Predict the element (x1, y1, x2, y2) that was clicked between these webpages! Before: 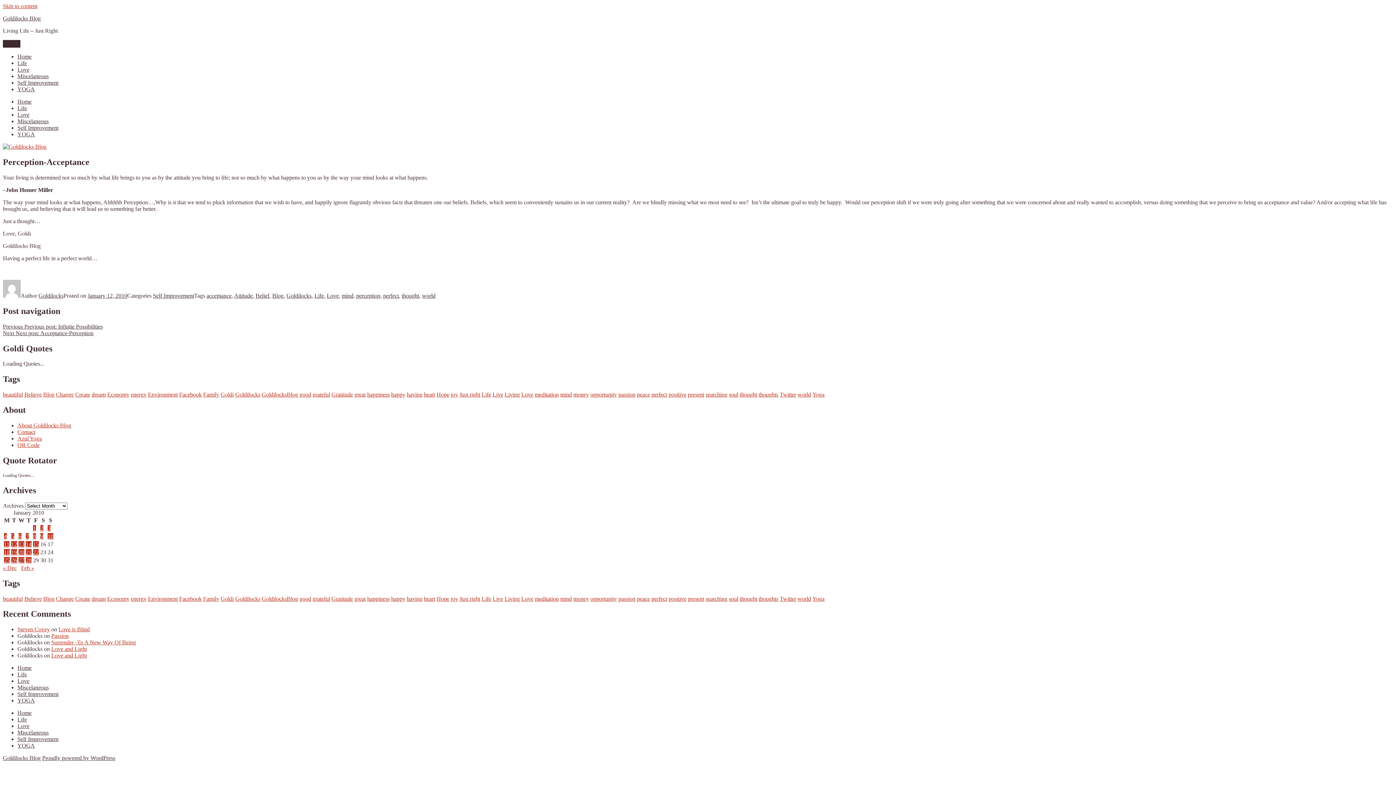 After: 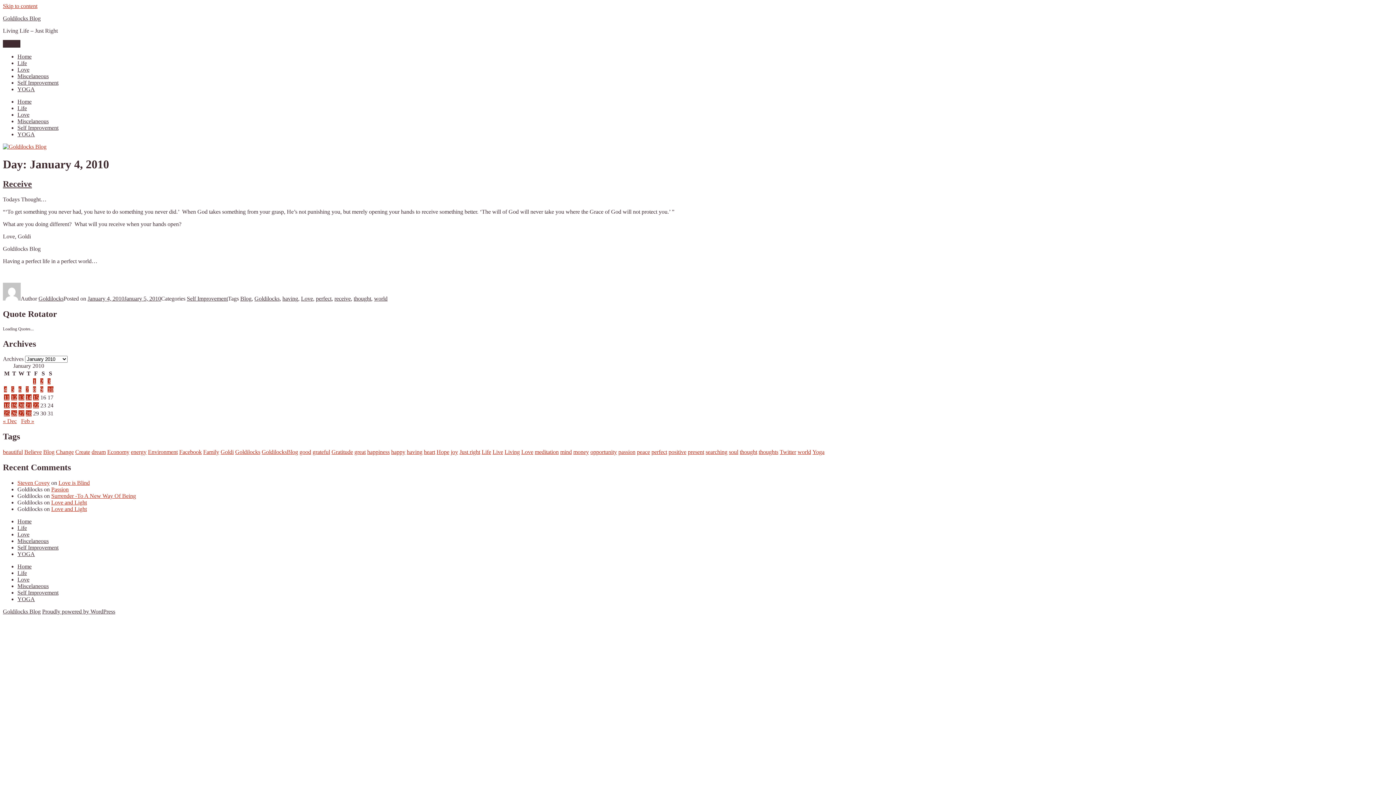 Action: label: Posts published on January 4, 2010 bbox: (4, 533, 6, 539)